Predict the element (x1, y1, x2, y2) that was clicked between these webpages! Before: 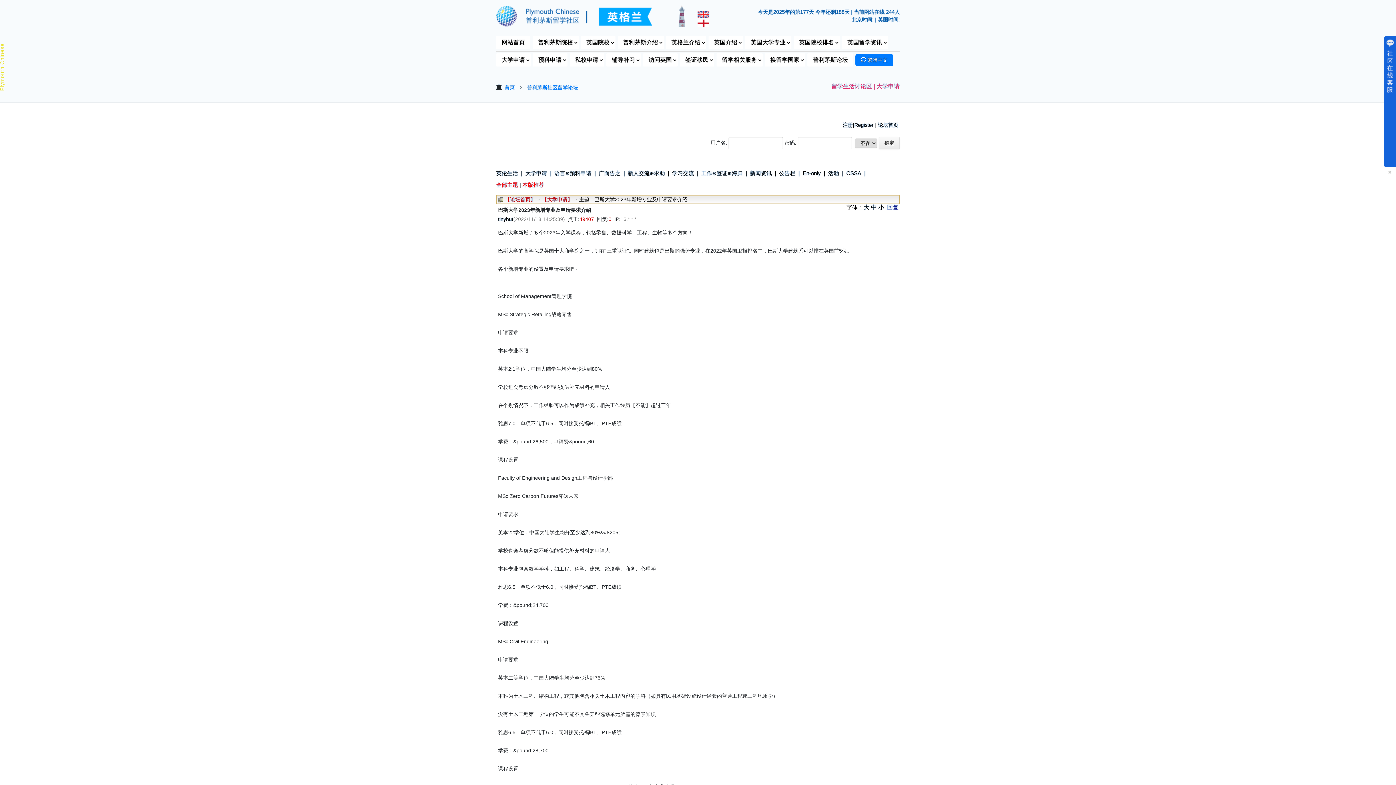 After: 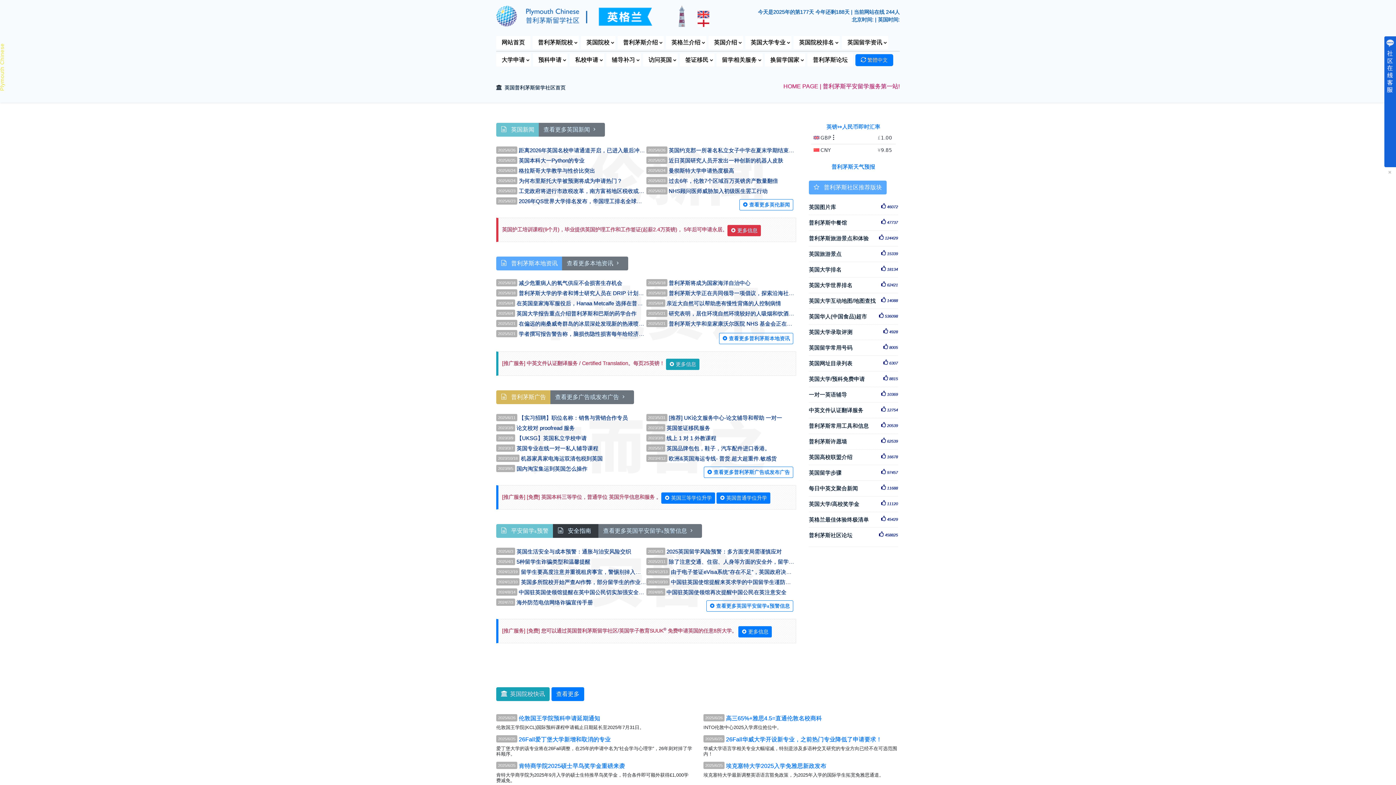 Action: label: 英国介绍 bbox: (708, 35, 743, 49)